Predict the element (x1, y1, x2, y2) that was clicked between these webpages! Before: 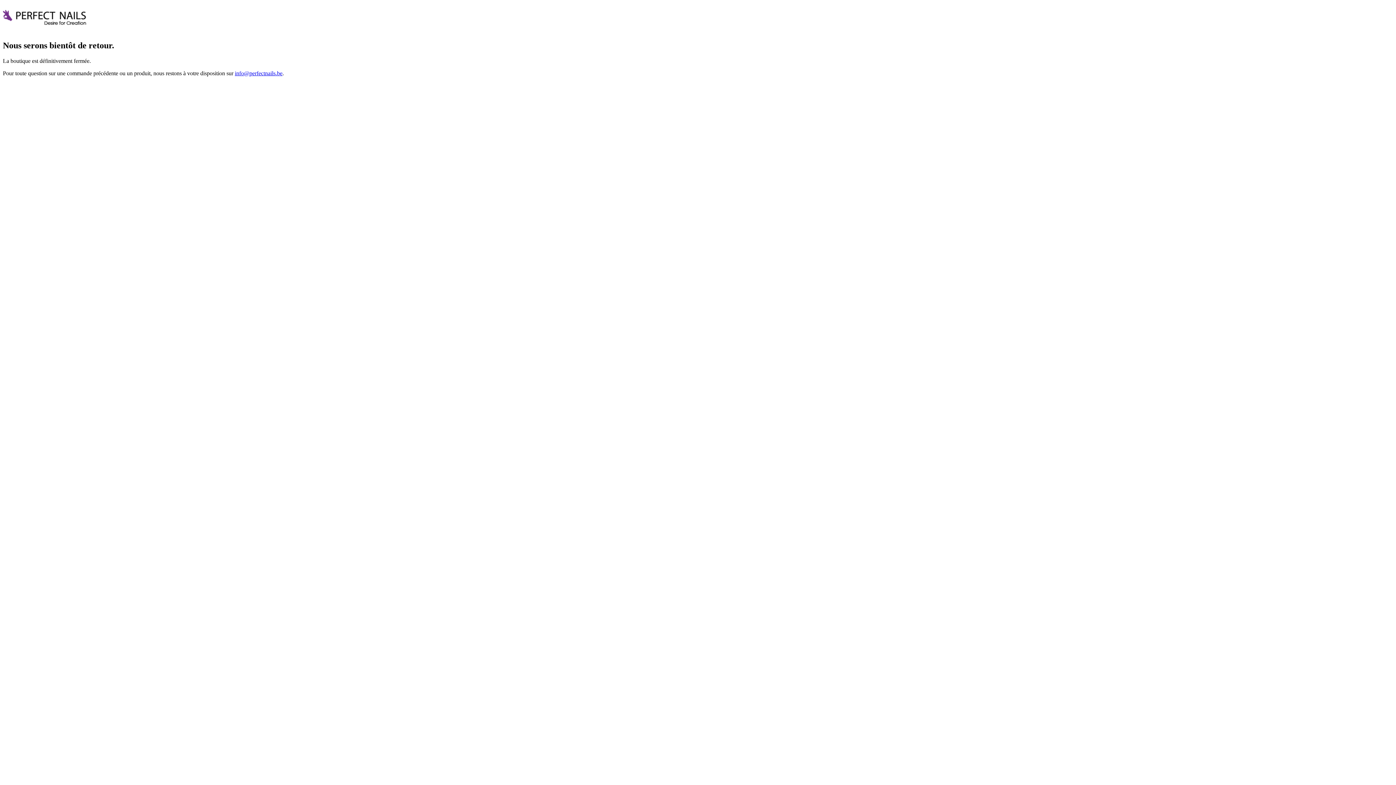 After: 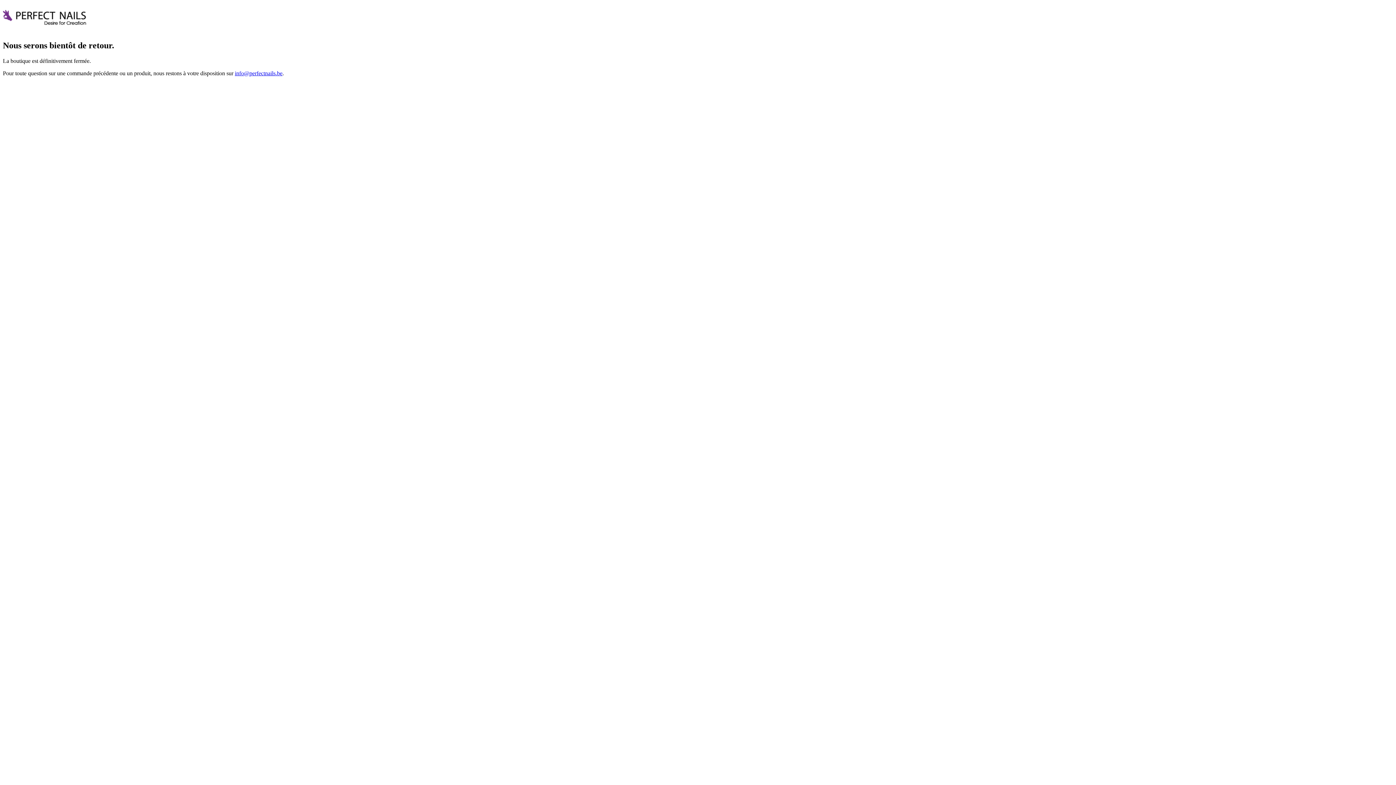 Action: label: info@perfectnails.be bbox: (234, 70, 282, 76)